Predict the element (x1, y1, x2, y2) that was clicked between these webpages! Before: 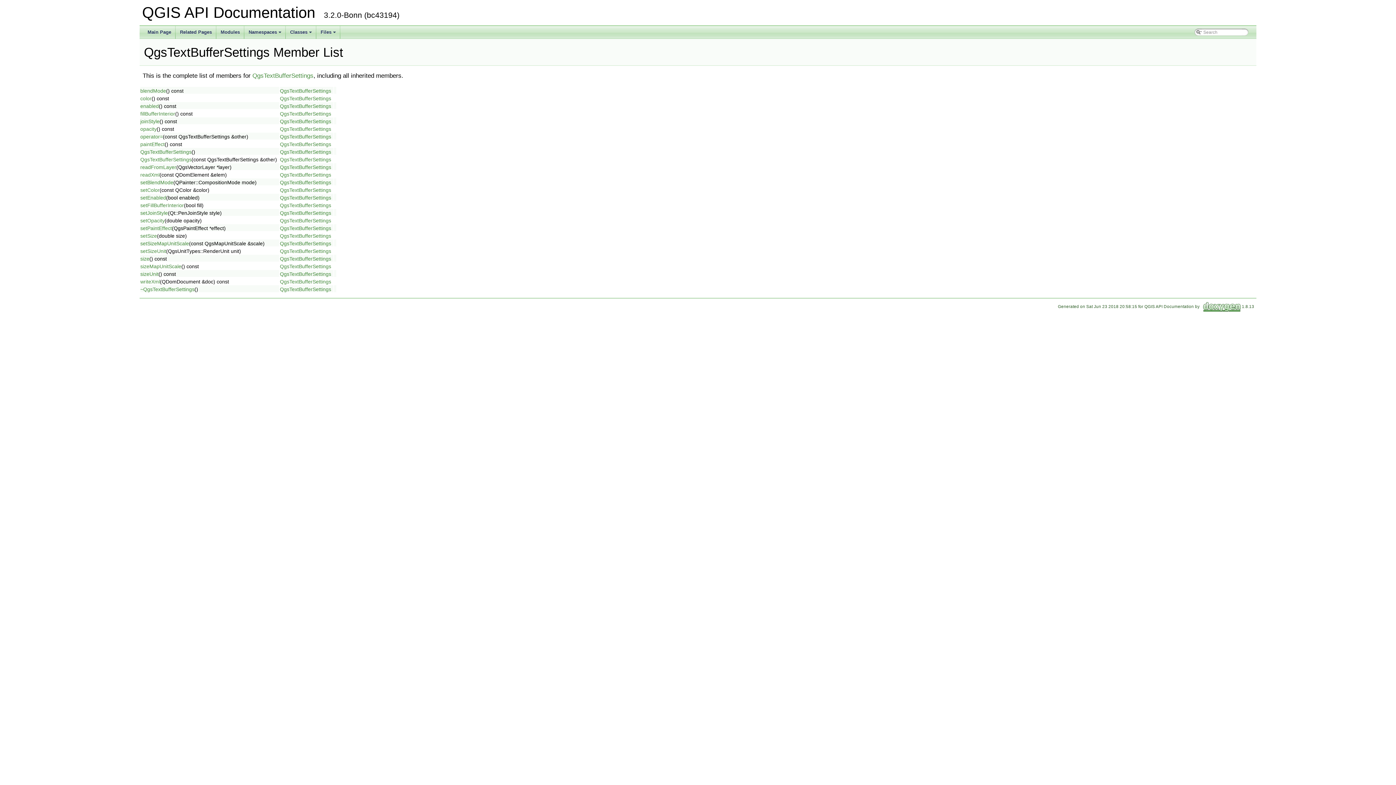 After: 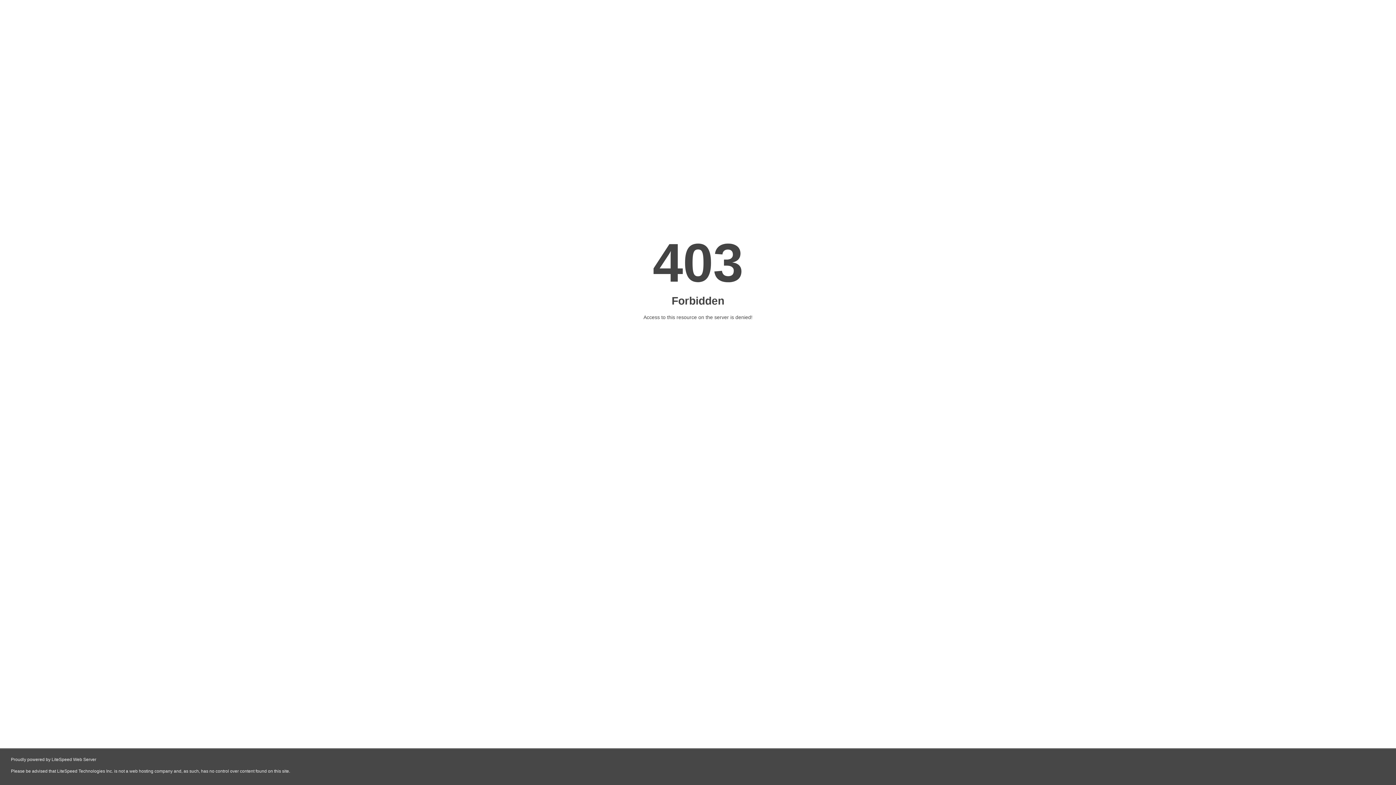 Action: bbox: (1202, 304, 1242, 308) label:   